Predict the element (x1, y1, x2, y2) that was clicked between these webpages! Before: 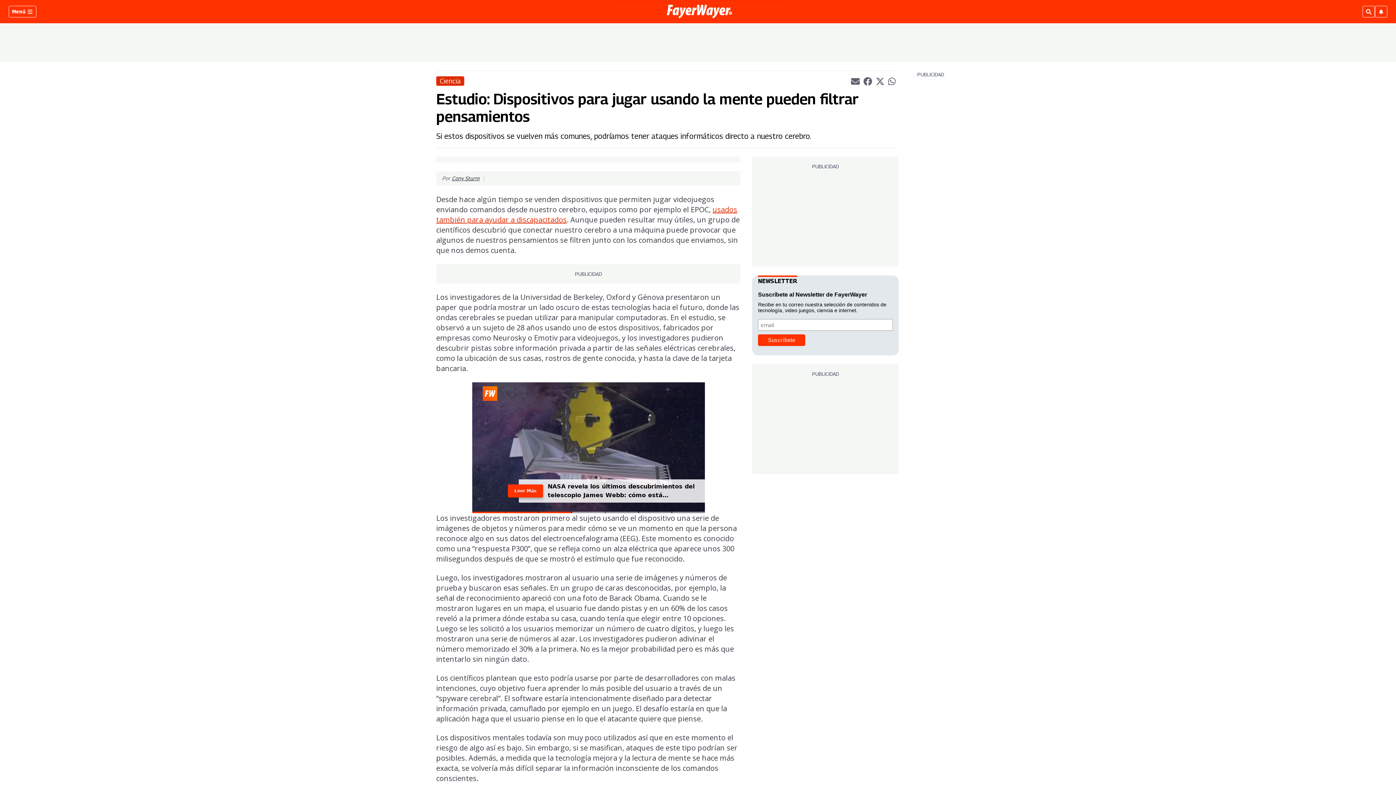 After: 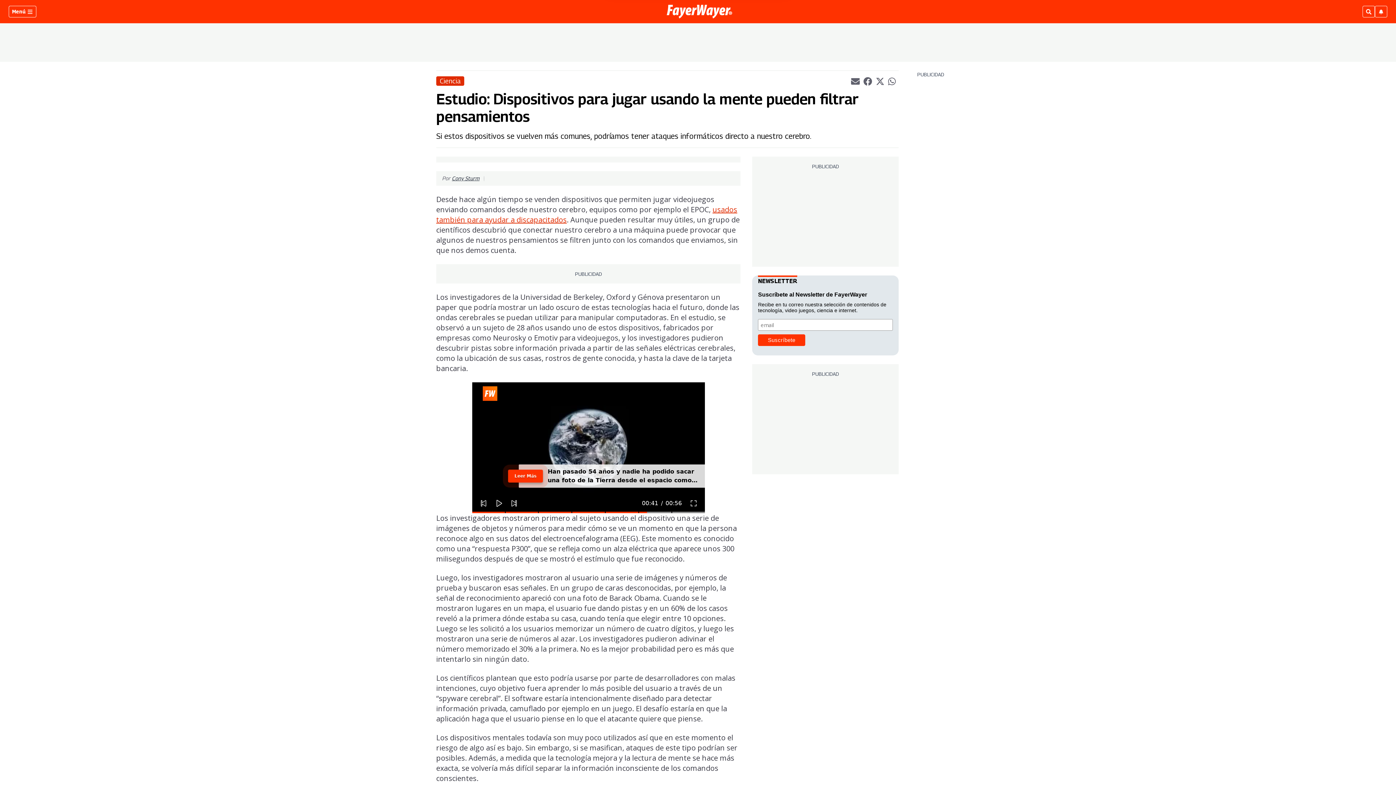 Action: label: Leer Más bbox: (508, 485, 542, 497)